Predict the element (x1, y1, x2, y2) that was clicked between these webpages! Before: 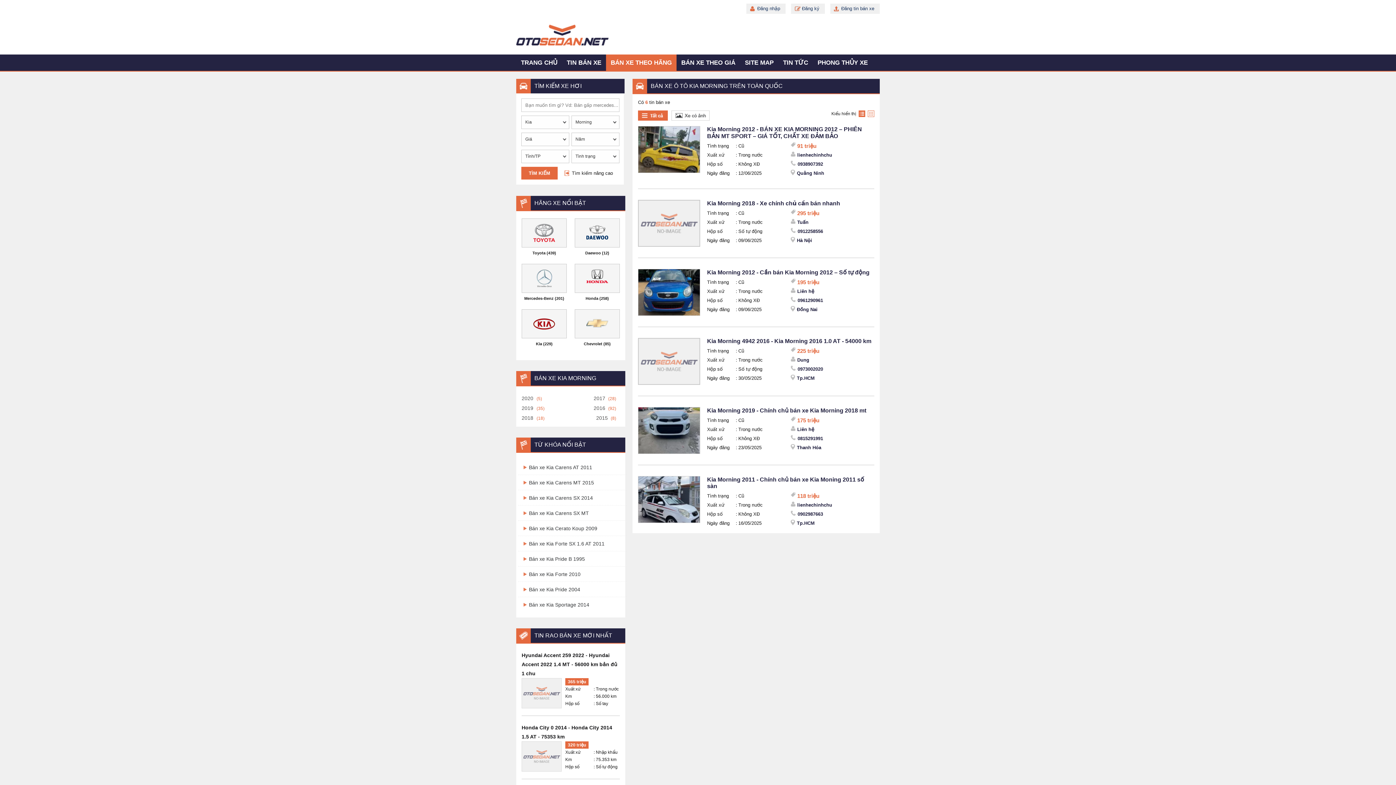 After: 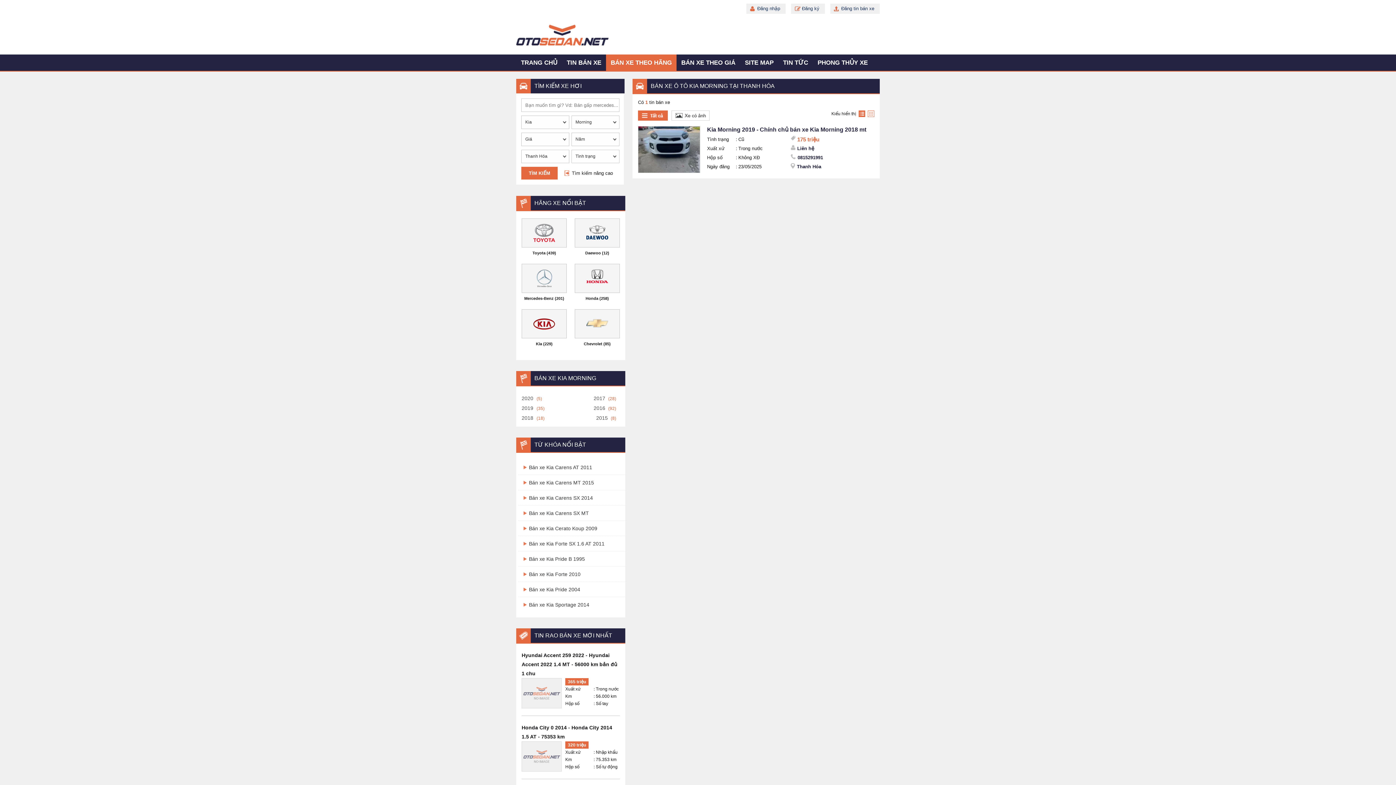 Action: bbox: (797, 445, 821, 450) label: Thanh Hóa